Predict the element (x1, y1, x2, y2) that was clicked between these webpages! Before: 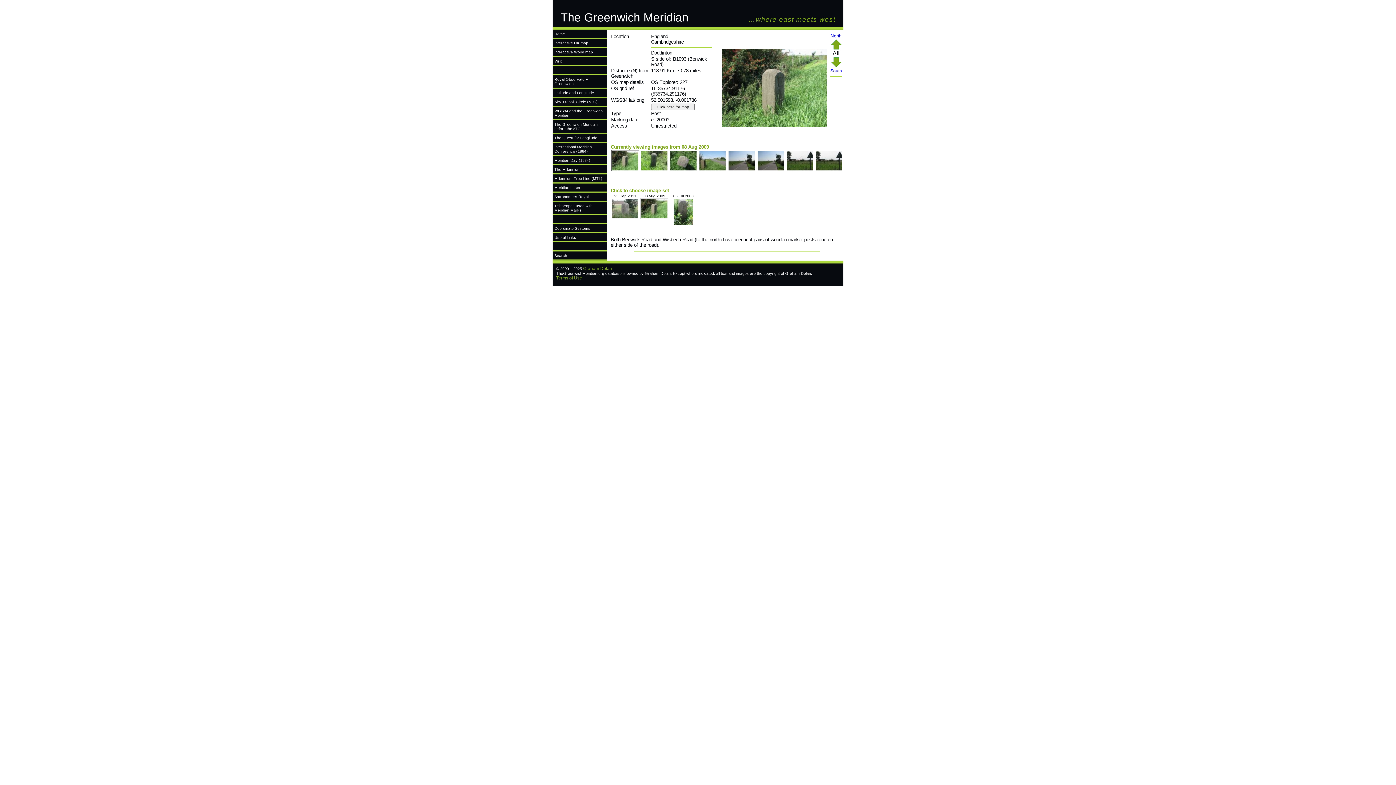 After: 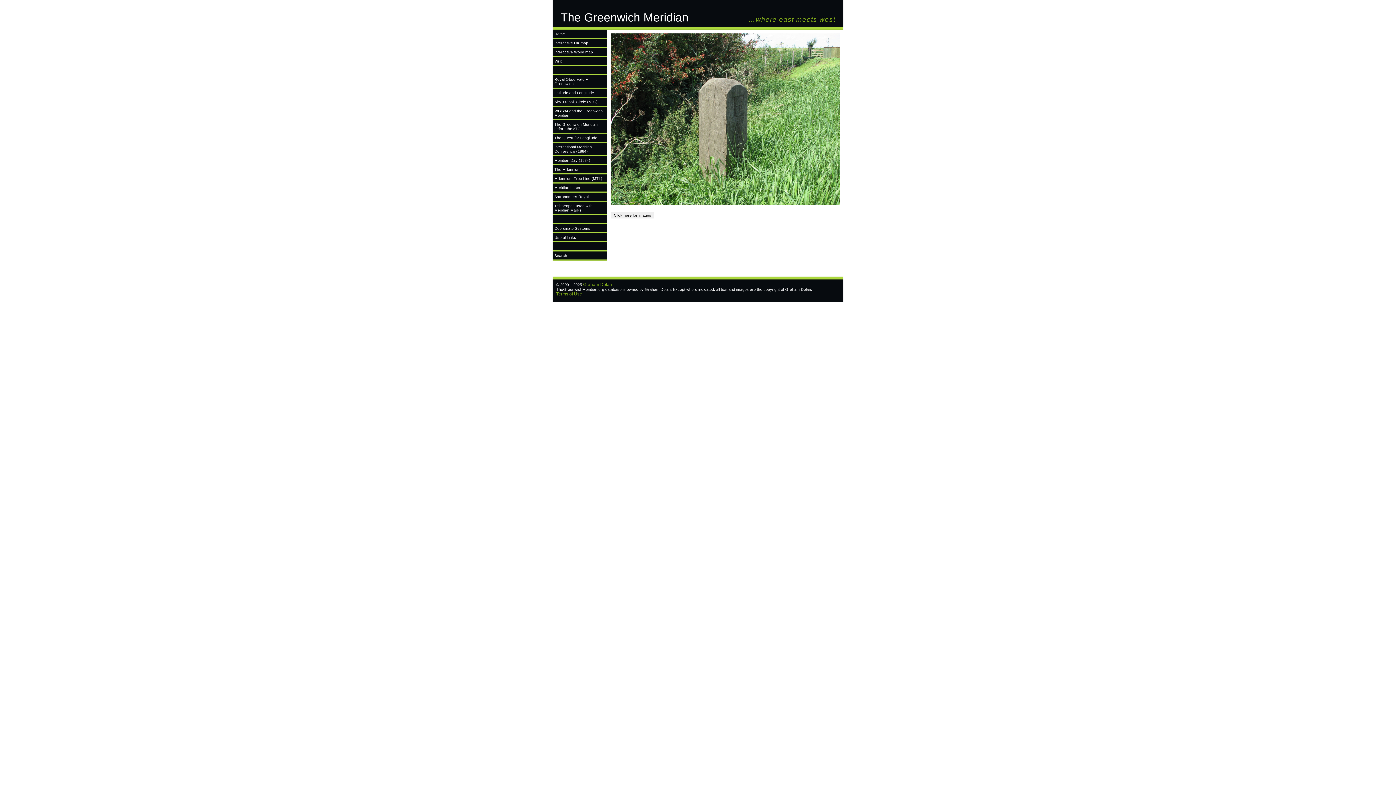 Action: bbox: (722, 123, 826, 128)